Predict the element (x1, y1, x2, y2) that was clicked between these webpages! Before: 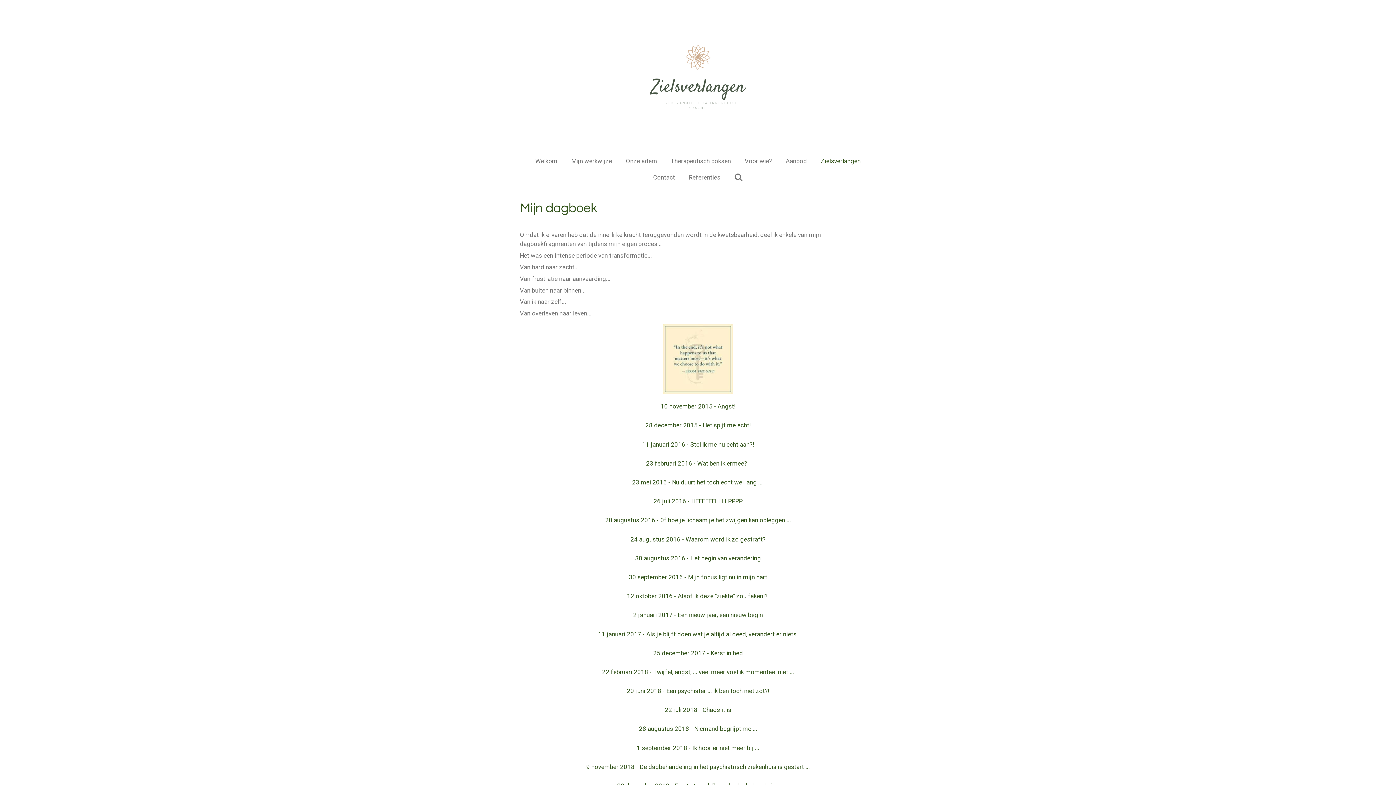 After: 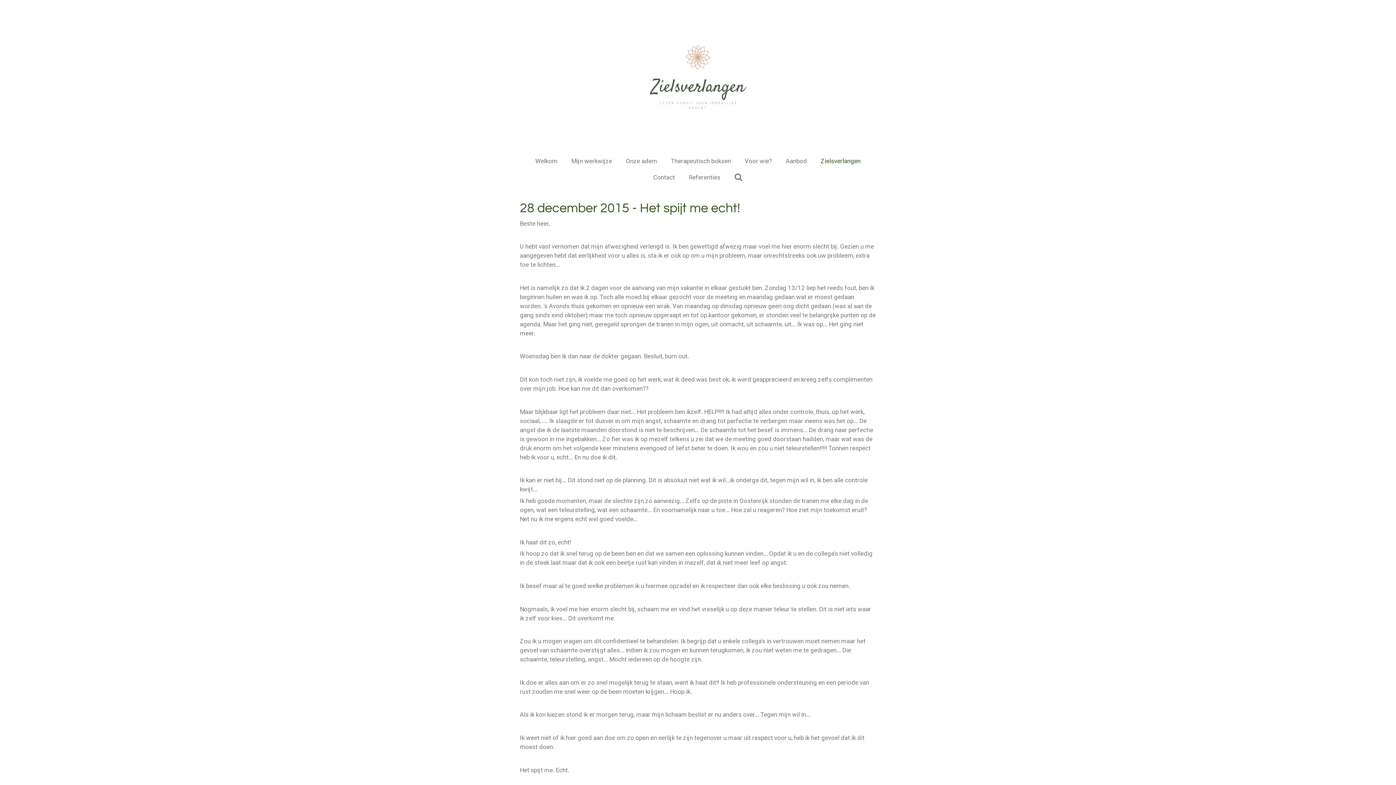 Action: label: 28 december 2015 - Het spijt me echt! bbox: (639, 419, 756, 432)